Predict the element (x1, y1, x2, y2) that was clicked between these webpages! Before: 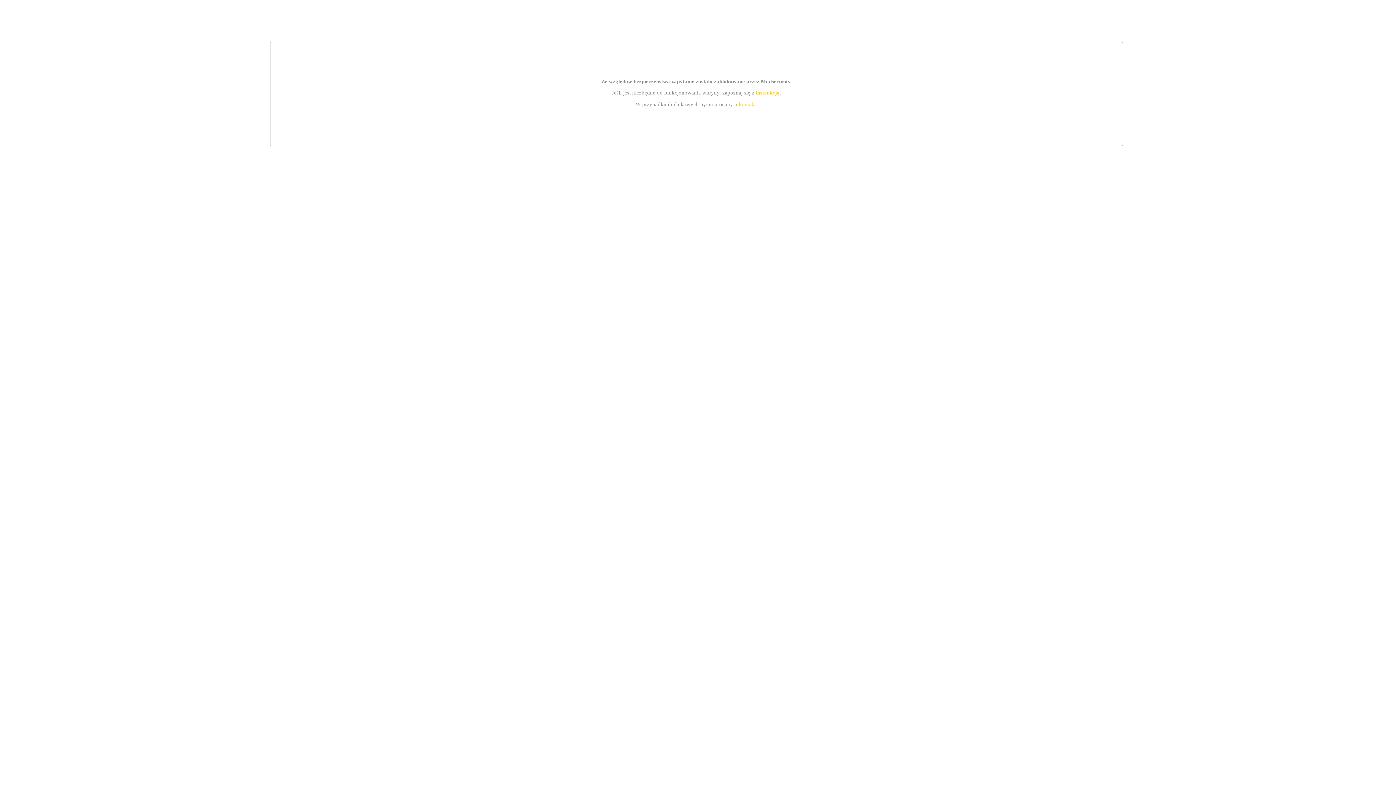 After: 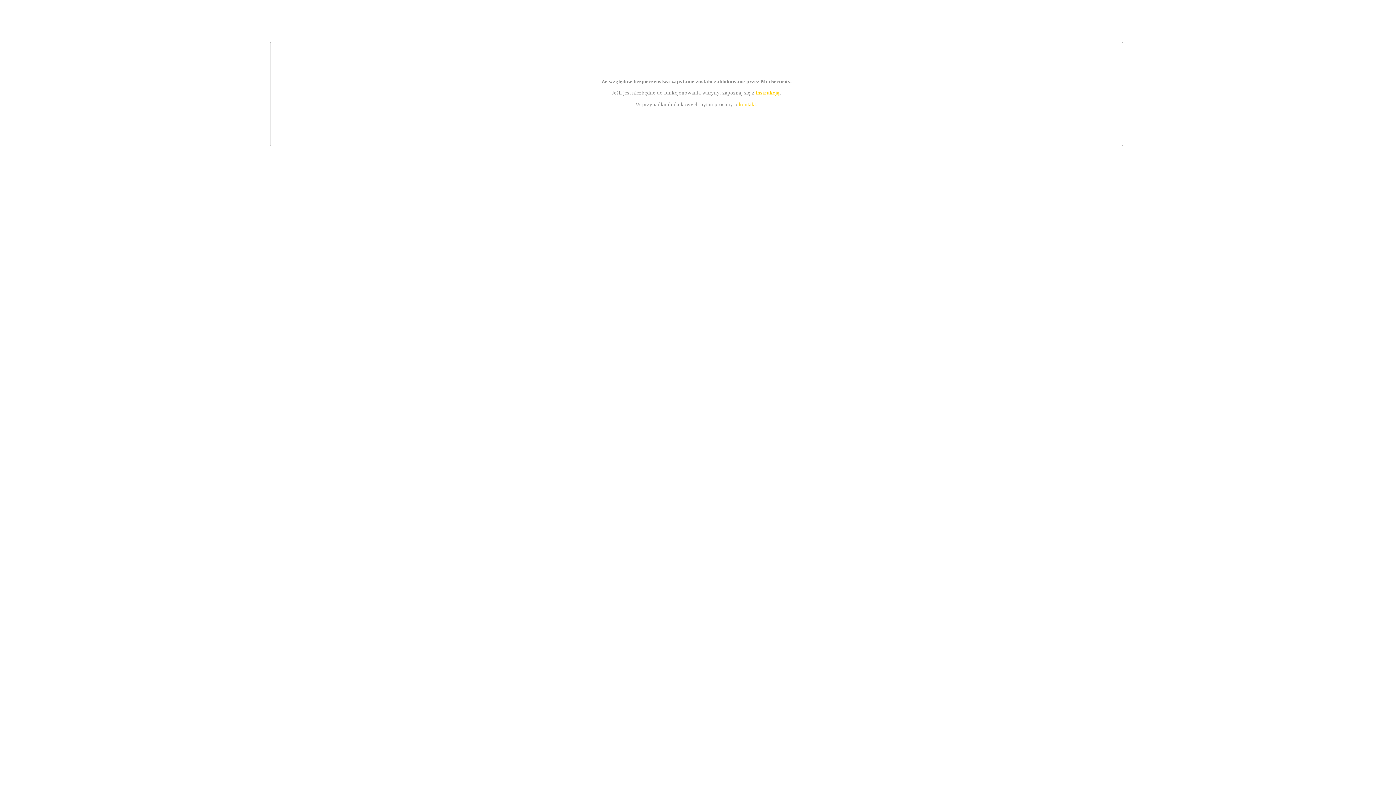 Action: label: instrukcją bbox: (755, 89, 779, 95)